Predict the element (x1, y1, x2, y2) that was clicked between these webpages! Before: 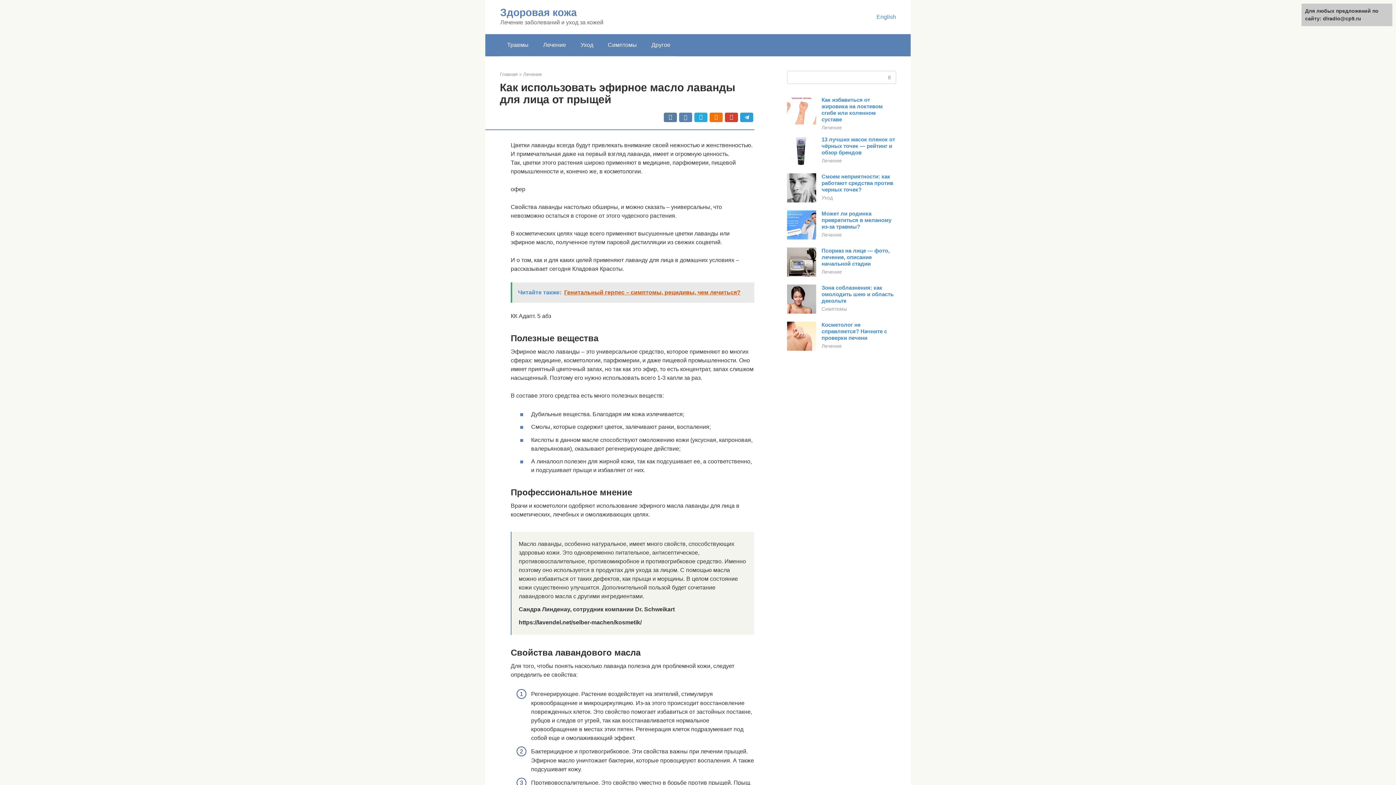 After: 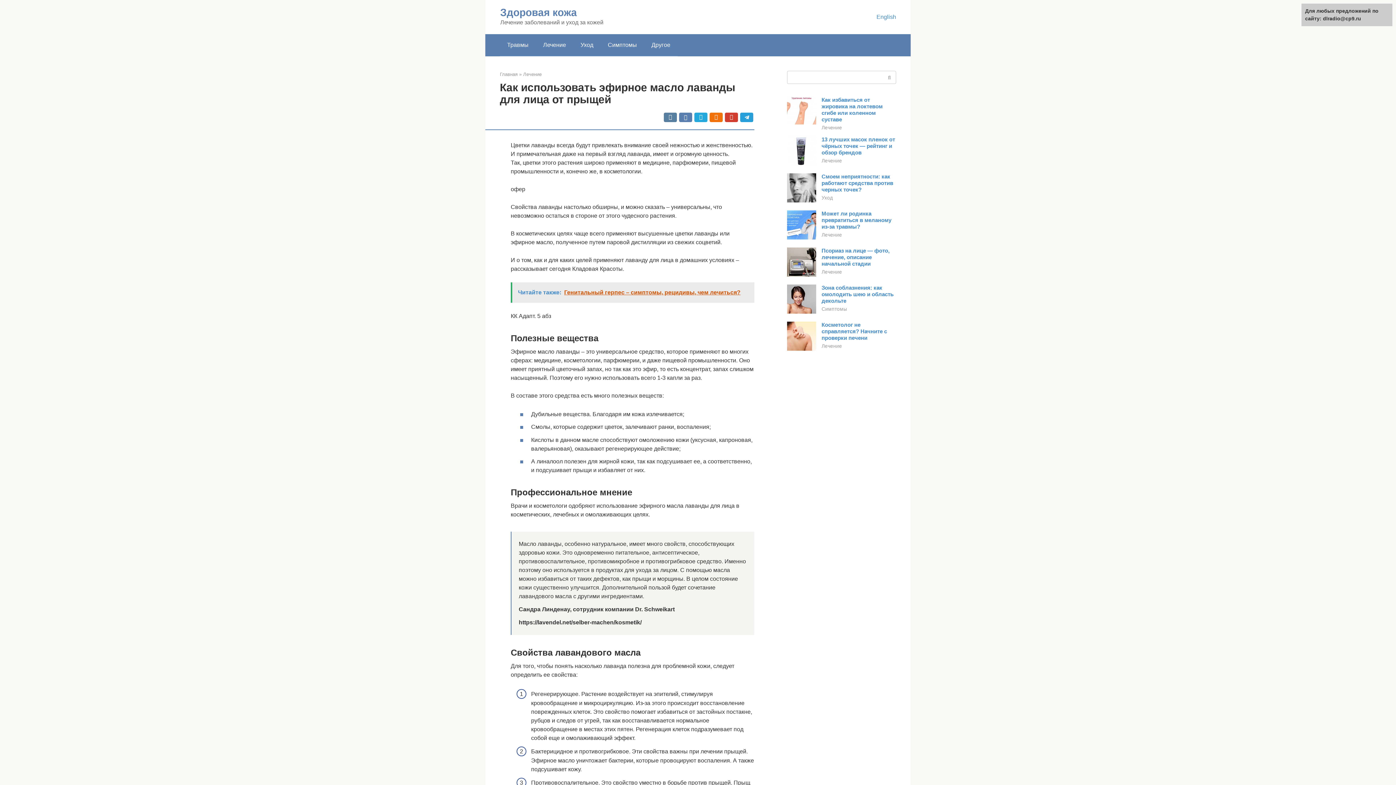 Action: bbox: (787, 160, 816, 166)